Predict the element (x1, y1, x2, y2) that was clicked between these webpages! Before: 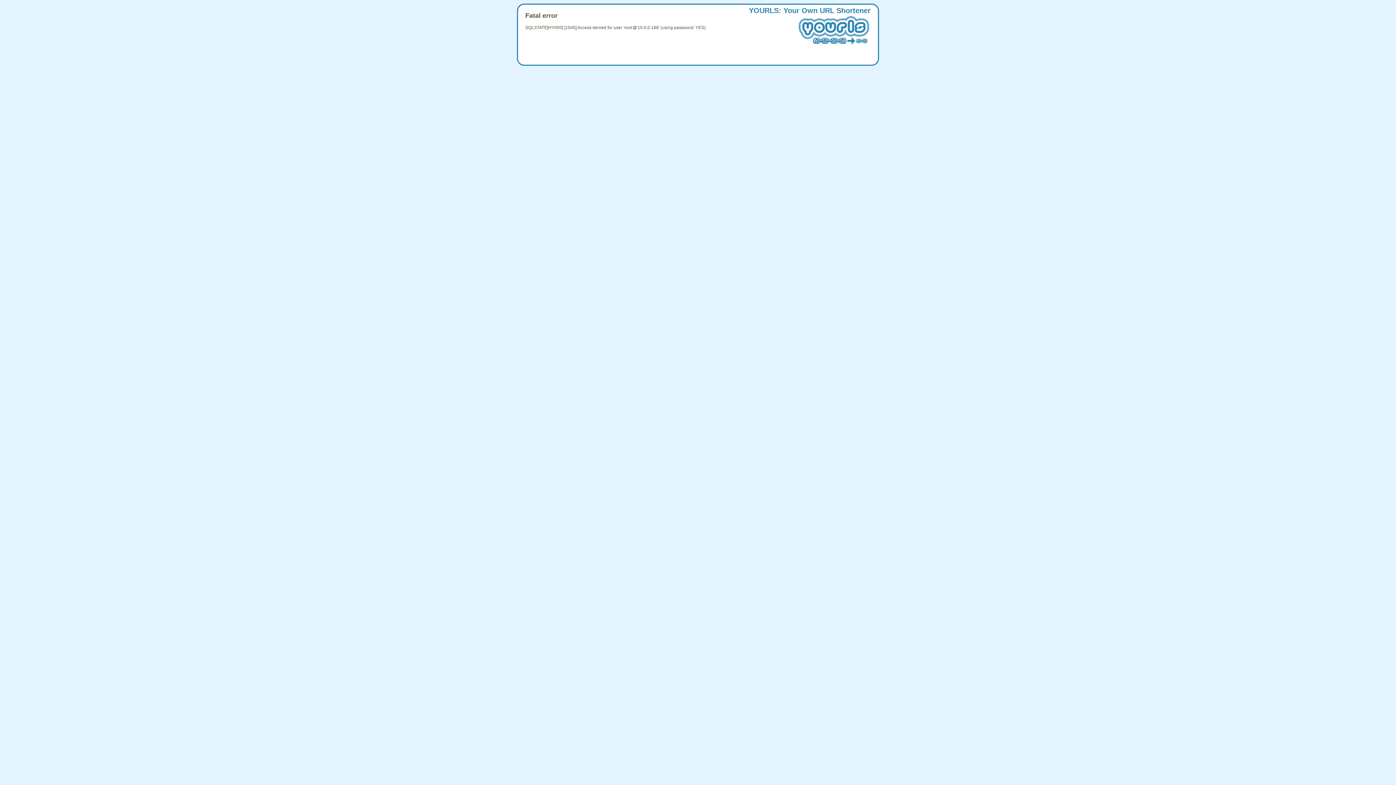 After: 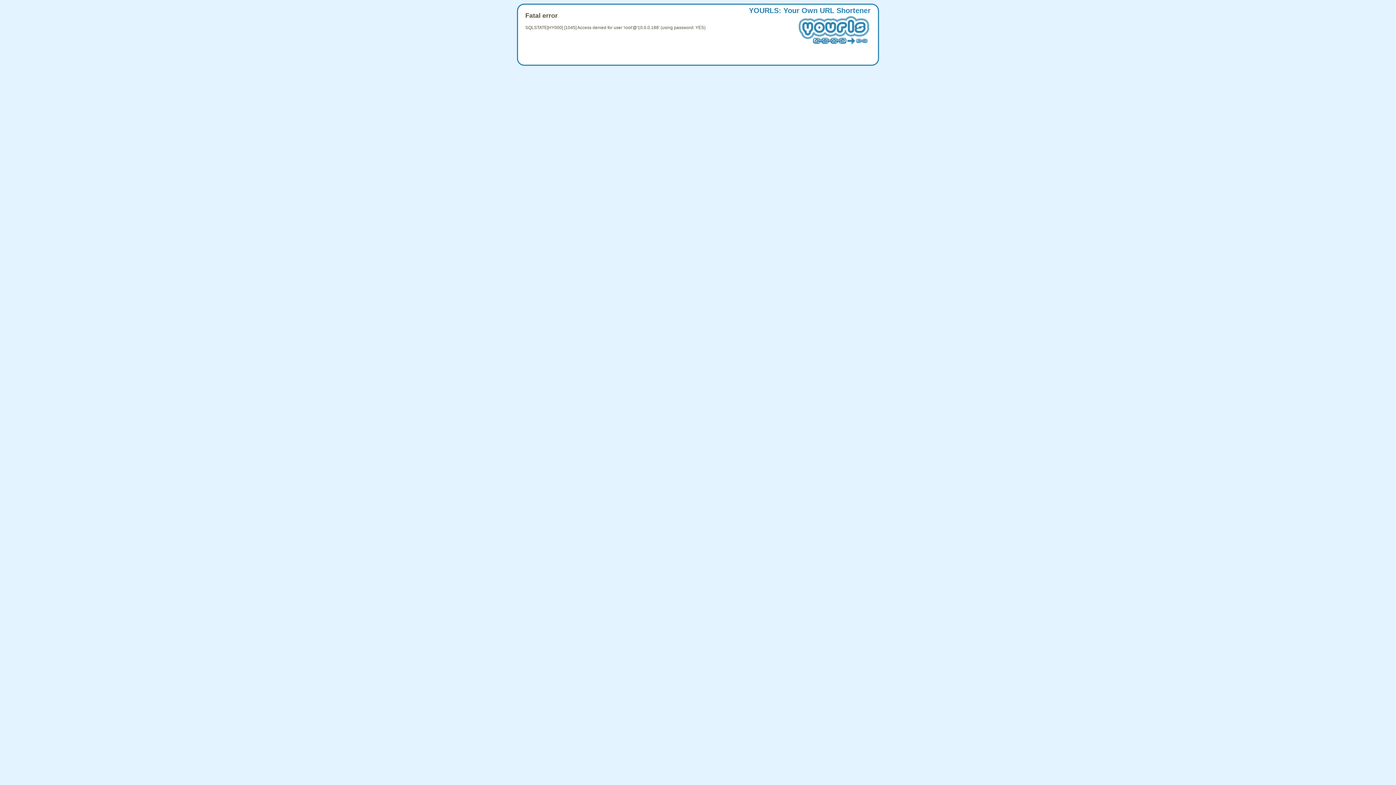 Action: bbox: (749, 6, 870, 49) label: YOURLS: Your Own URL Shortener
